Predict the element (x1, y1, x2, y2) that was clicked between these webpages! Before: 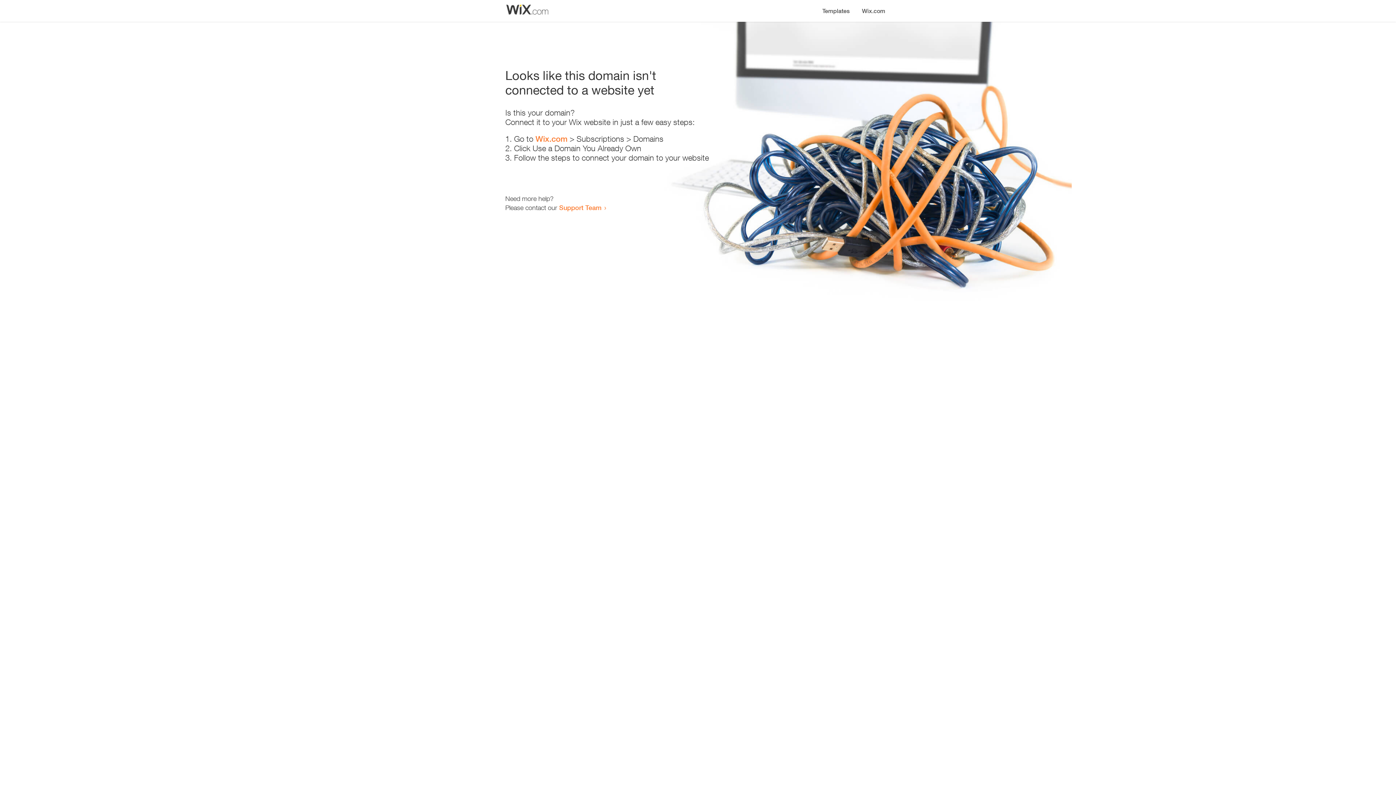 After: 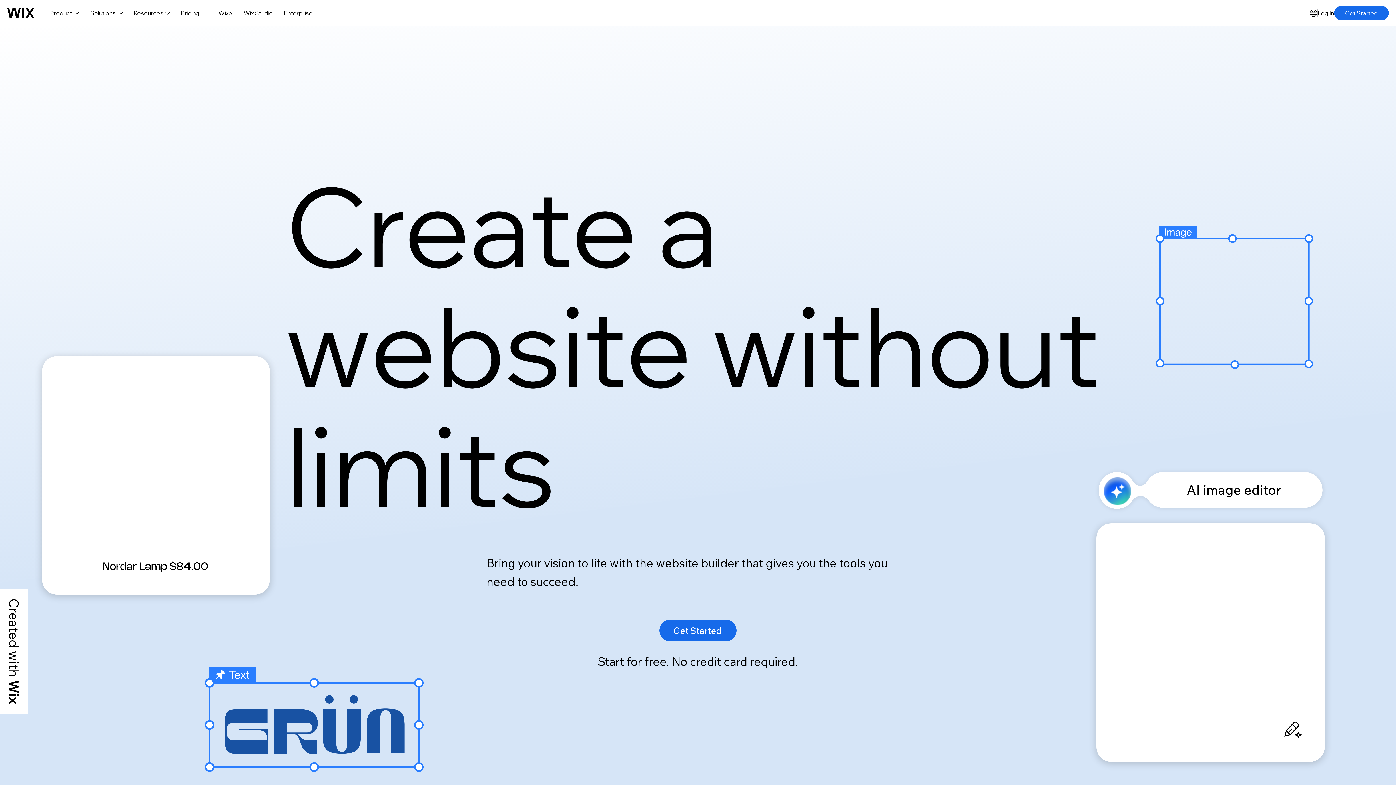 Action: label: Wix.com bbox: (856, 0, 890, 14)